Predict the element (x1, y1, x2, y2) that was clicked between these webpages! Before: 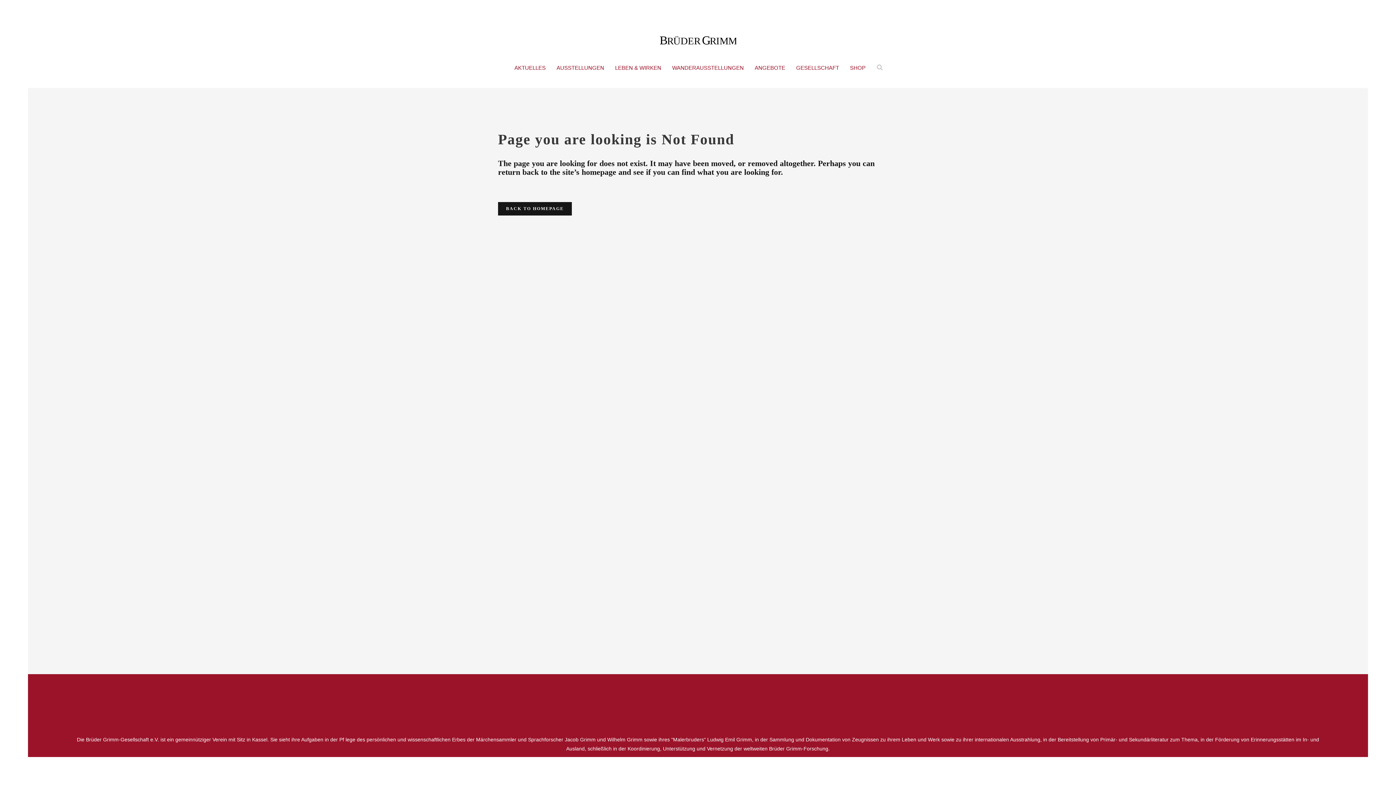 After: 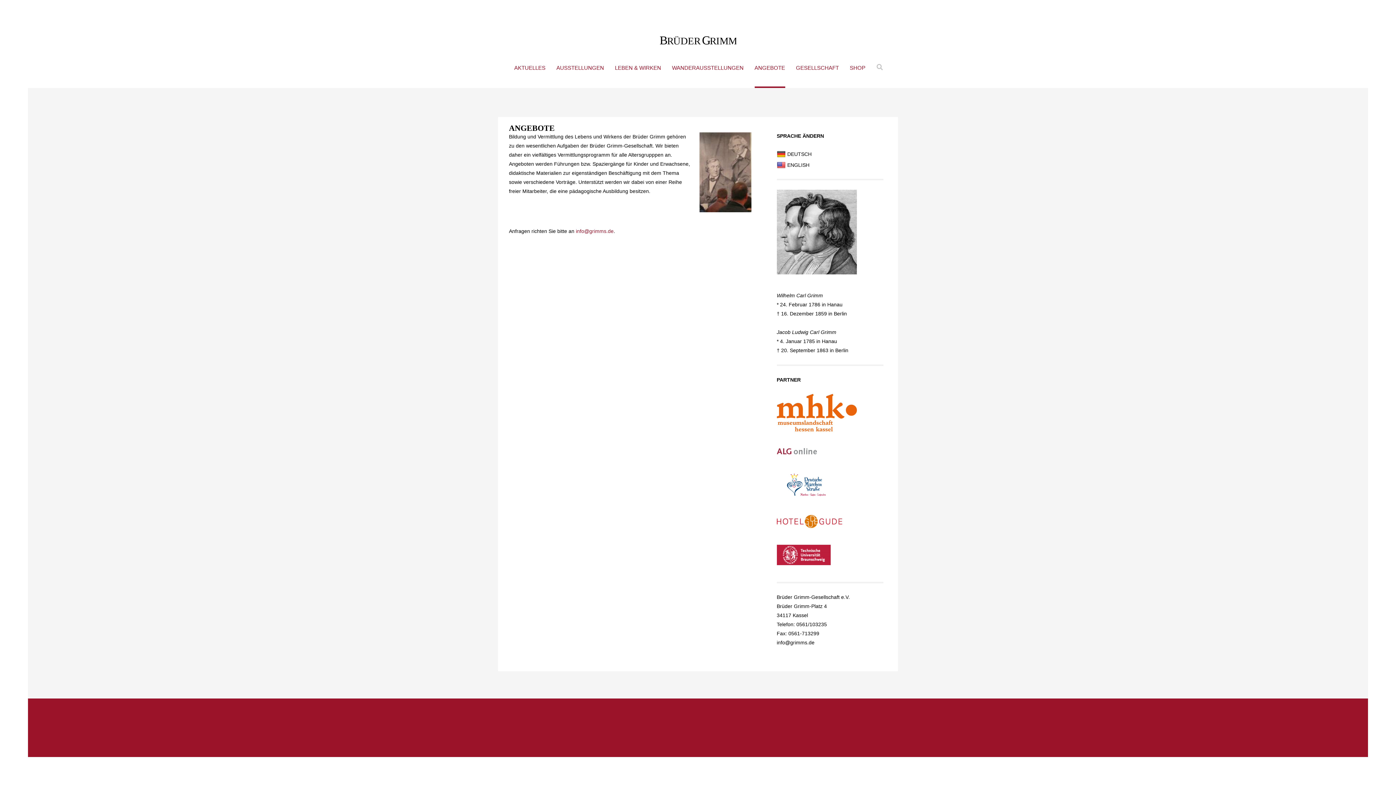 Action: bbox: (749, 47, 790, 87) label: ANGEBOTE